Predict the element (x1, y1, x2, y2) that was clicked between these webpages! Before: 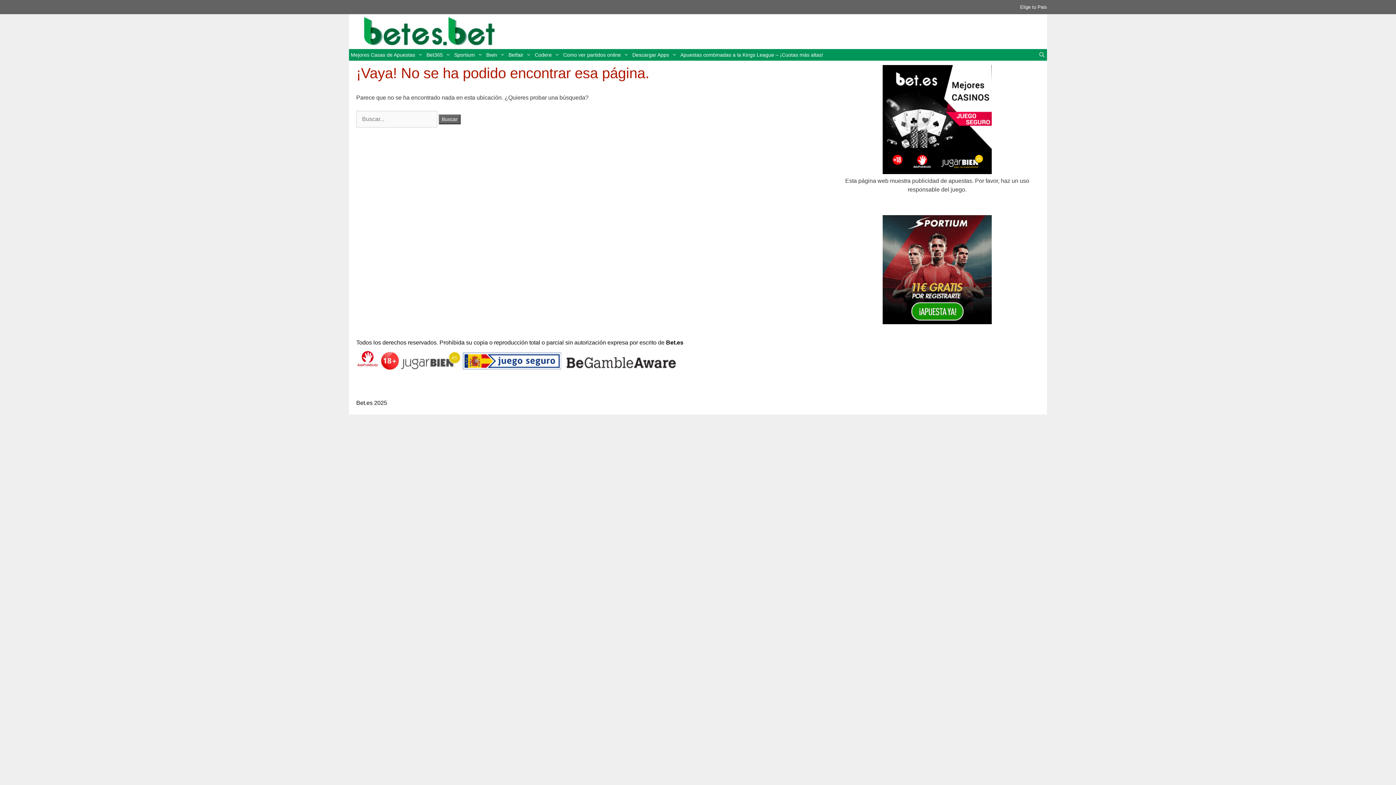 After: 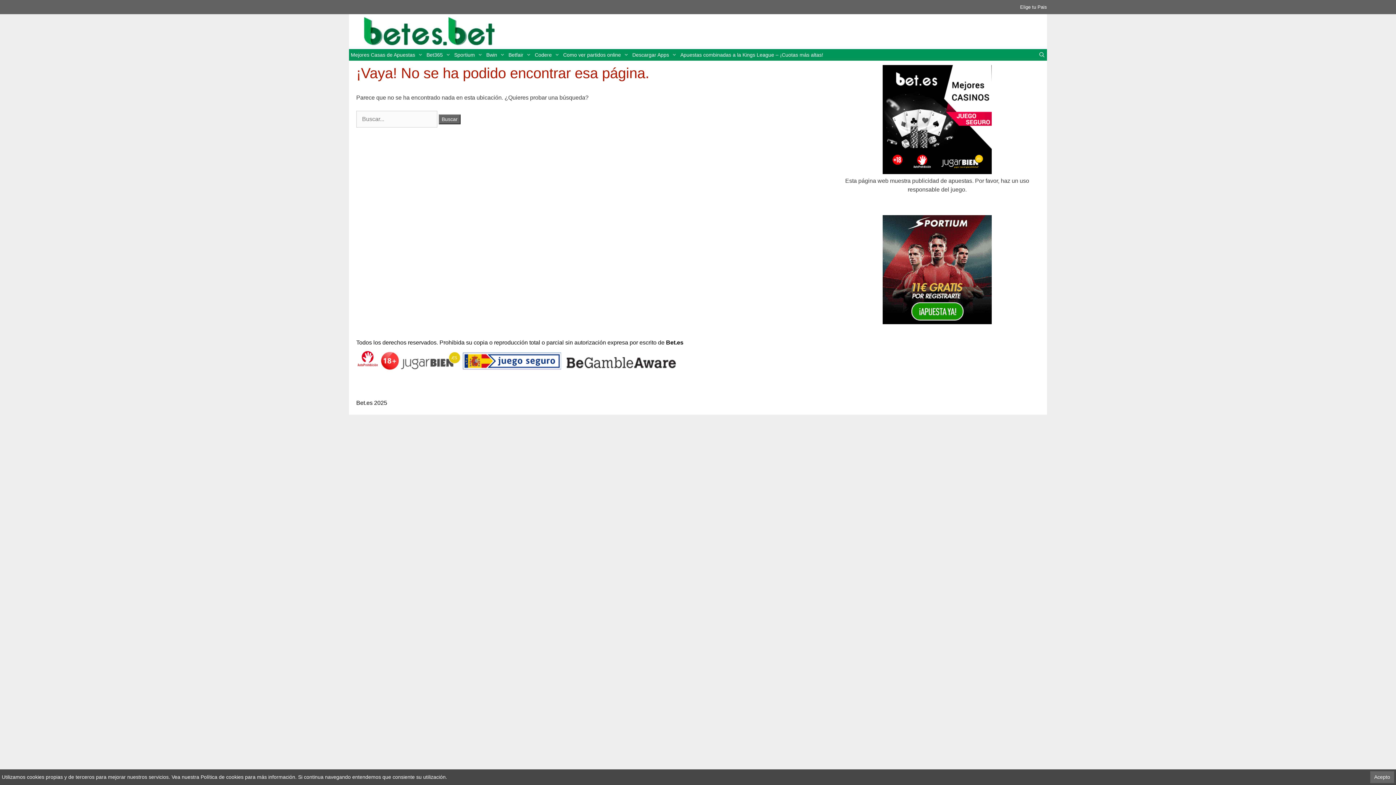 Action: label:   bbox: (356, 365, 380, 371)